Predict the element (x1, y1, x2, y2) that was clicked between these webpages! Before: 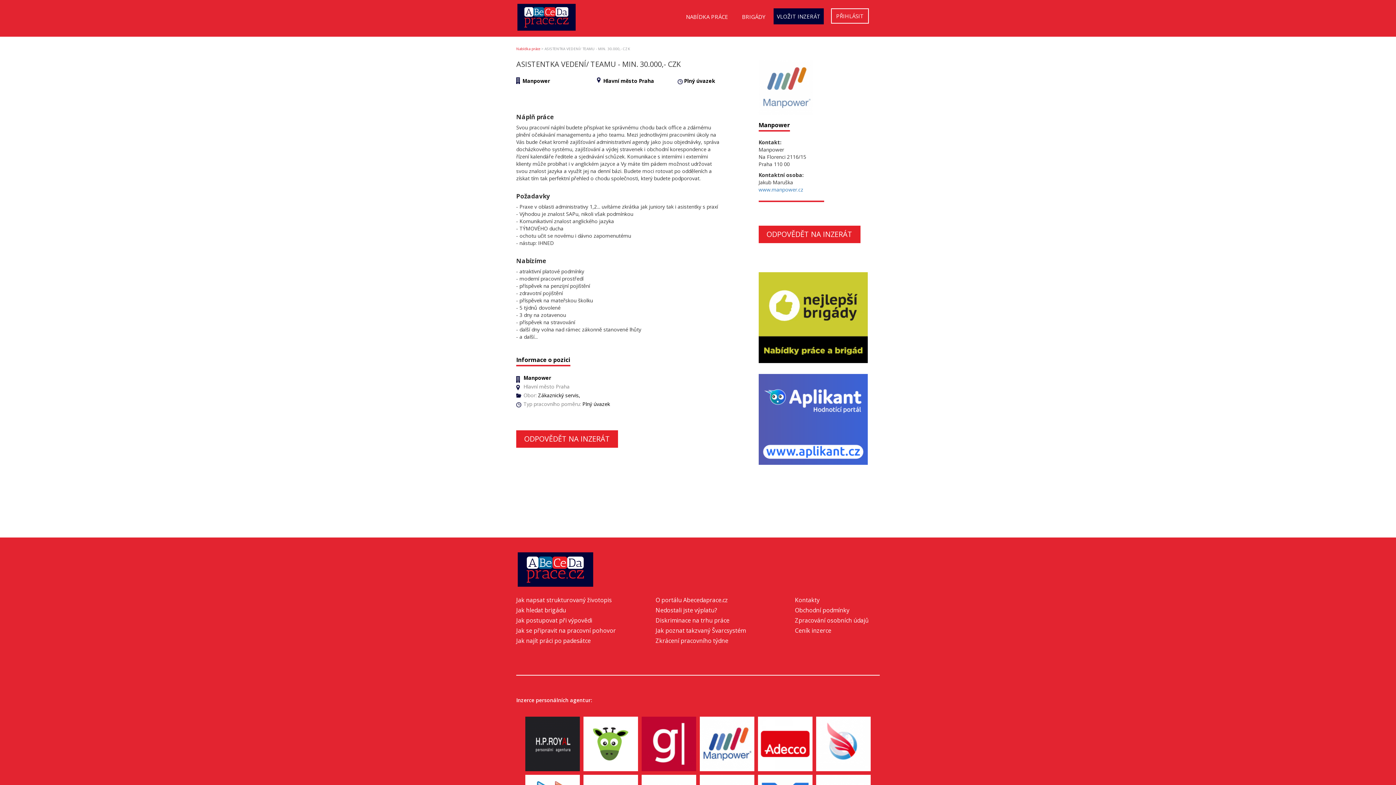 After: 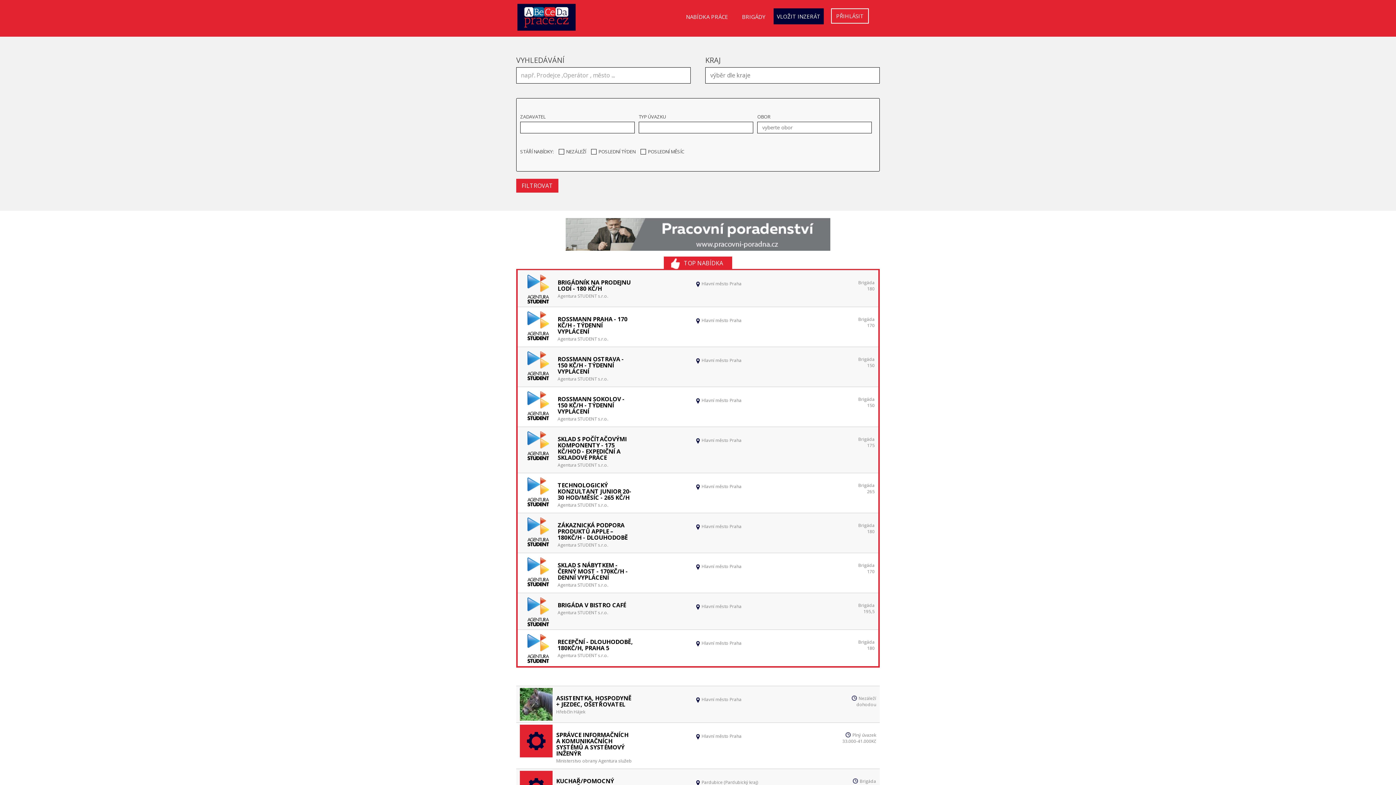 Action: bbox: (686, 13, 728, 20) label: NABÍDKA PRÁCE